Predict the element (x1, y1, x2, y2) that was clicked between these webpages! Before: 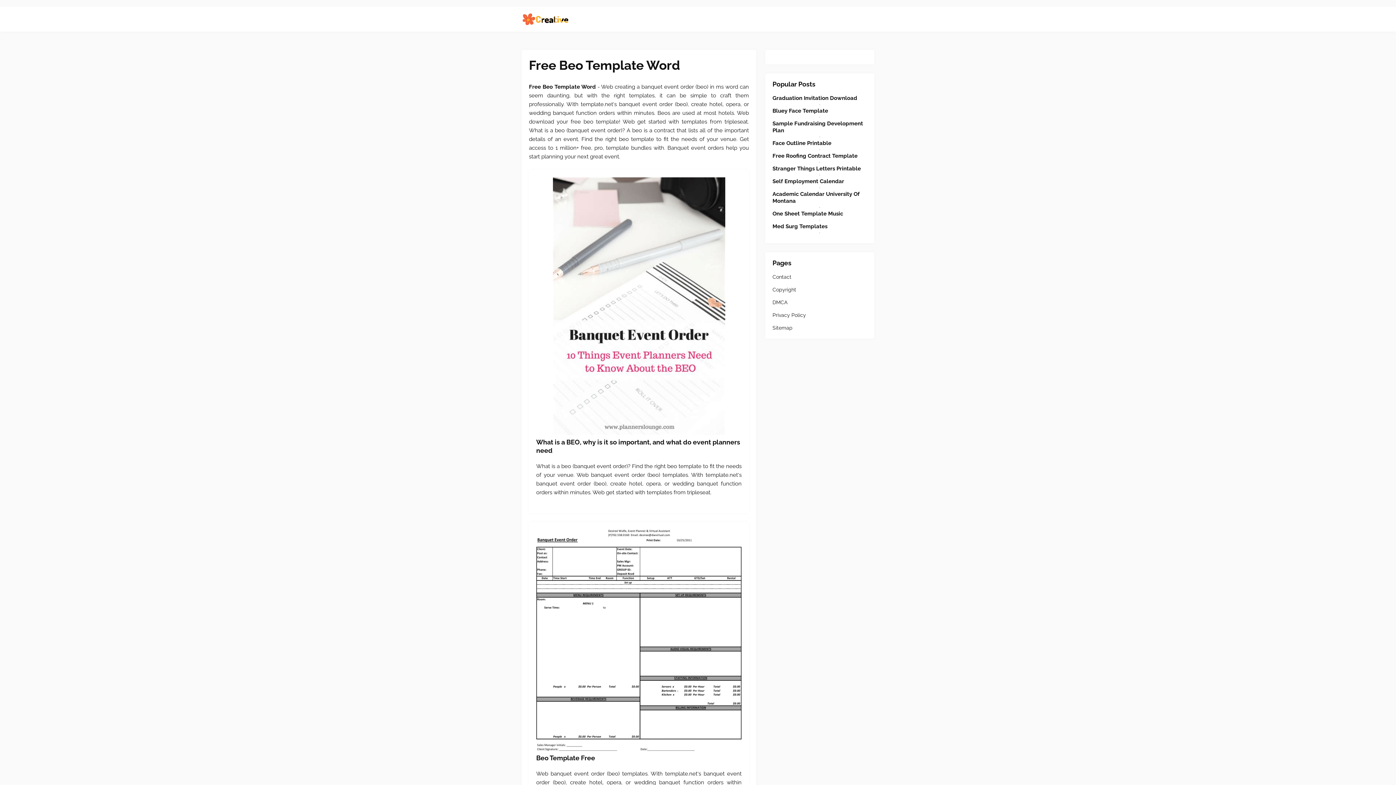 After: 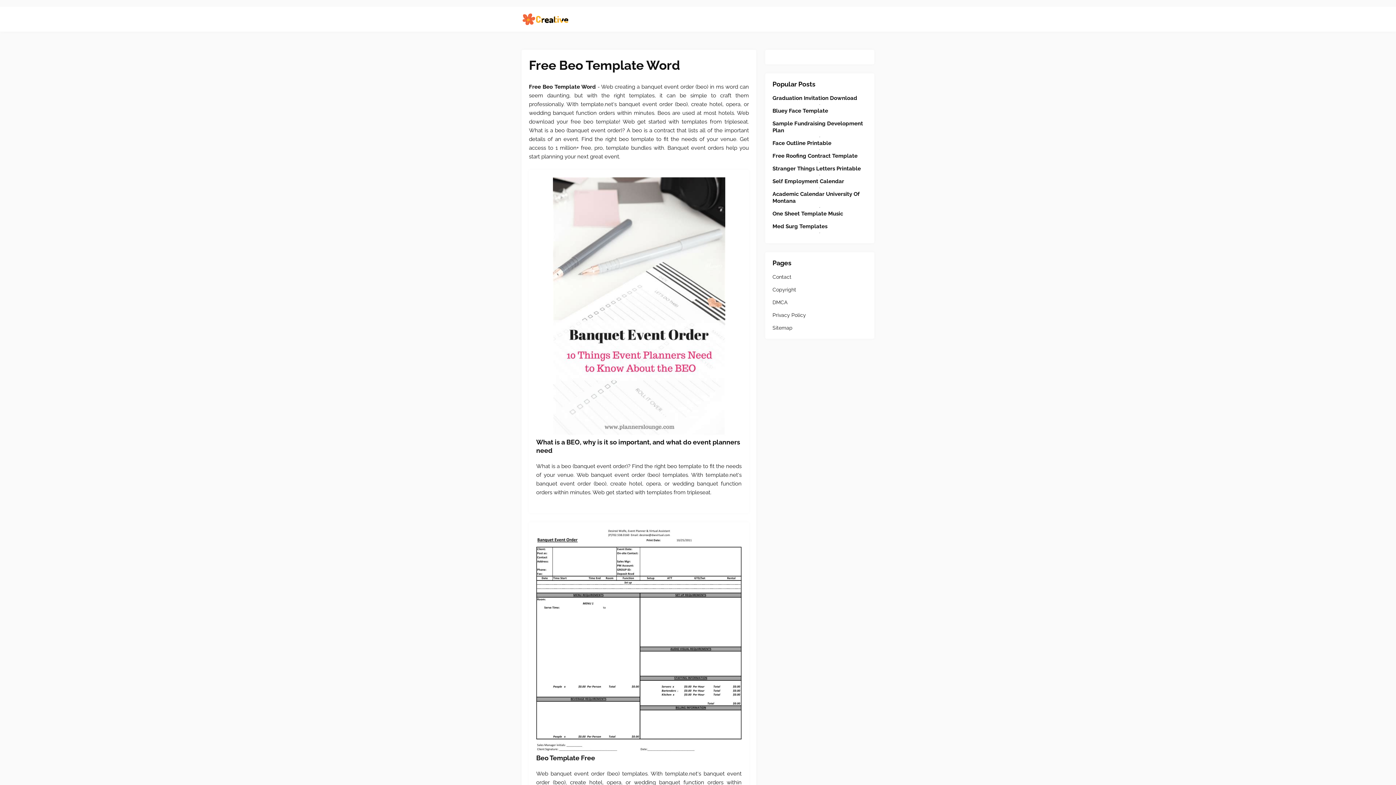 Action: label: Images For Beo Template Free bbox: (536, 529, 741, 754)